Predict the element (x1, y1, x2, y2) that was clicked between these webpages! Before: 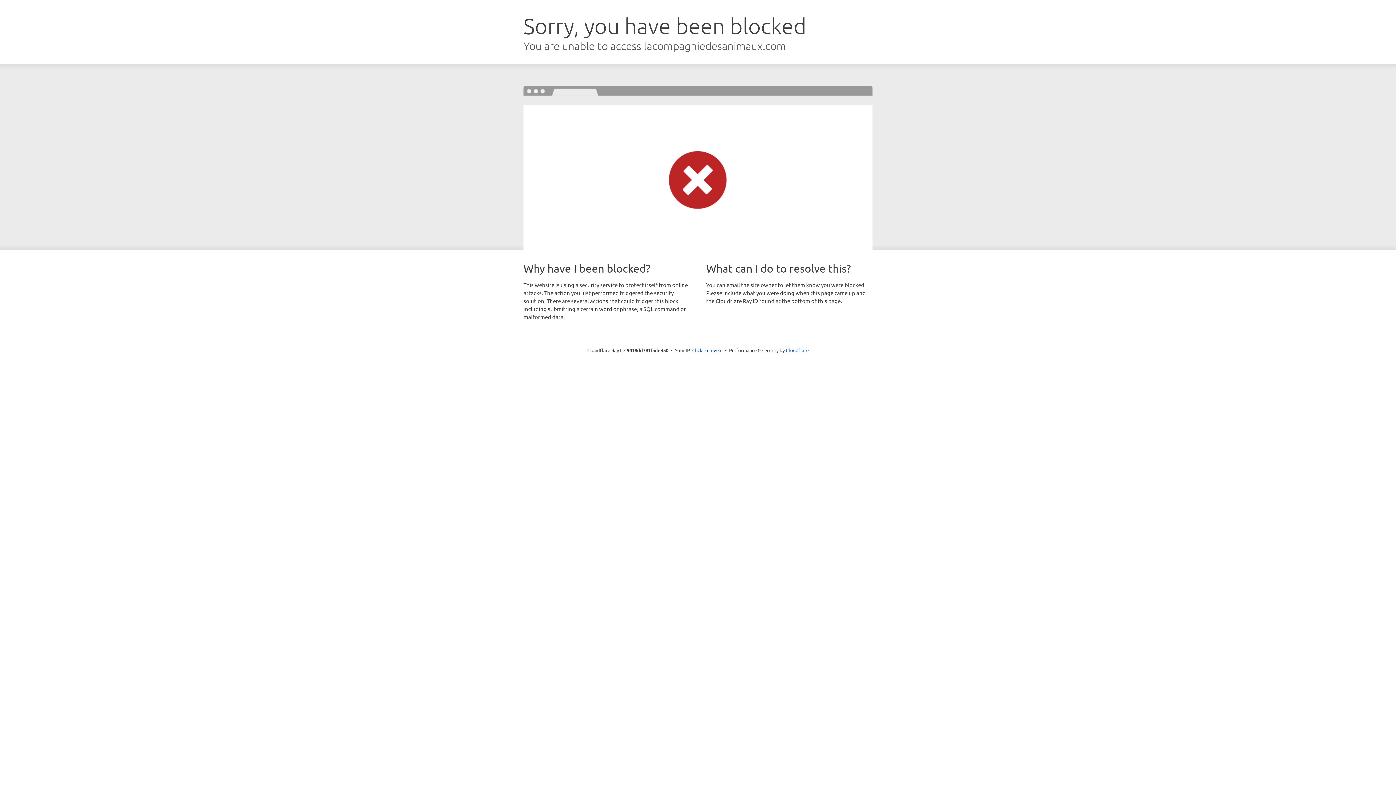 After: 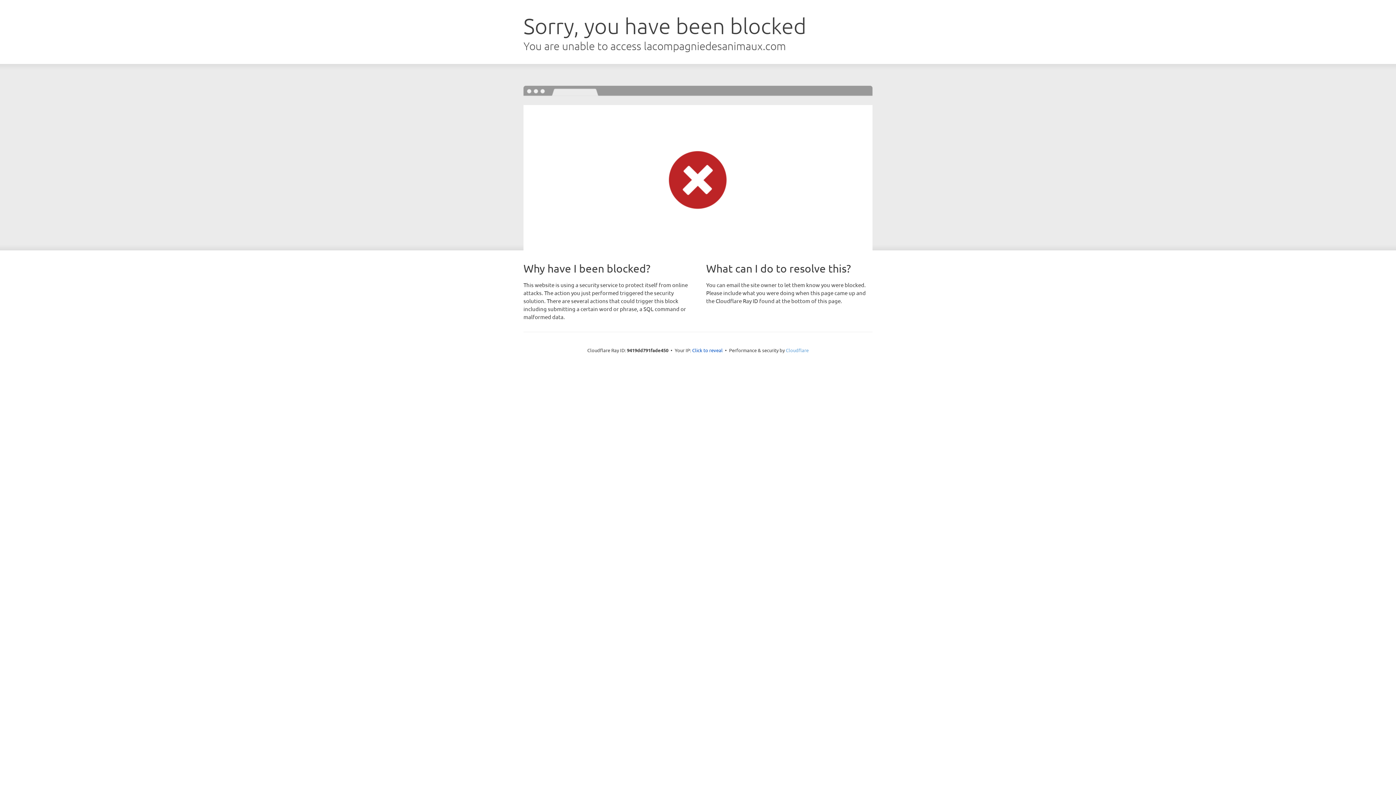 Action: bbox: (786, 347, 808, 353) label: Cloudflare